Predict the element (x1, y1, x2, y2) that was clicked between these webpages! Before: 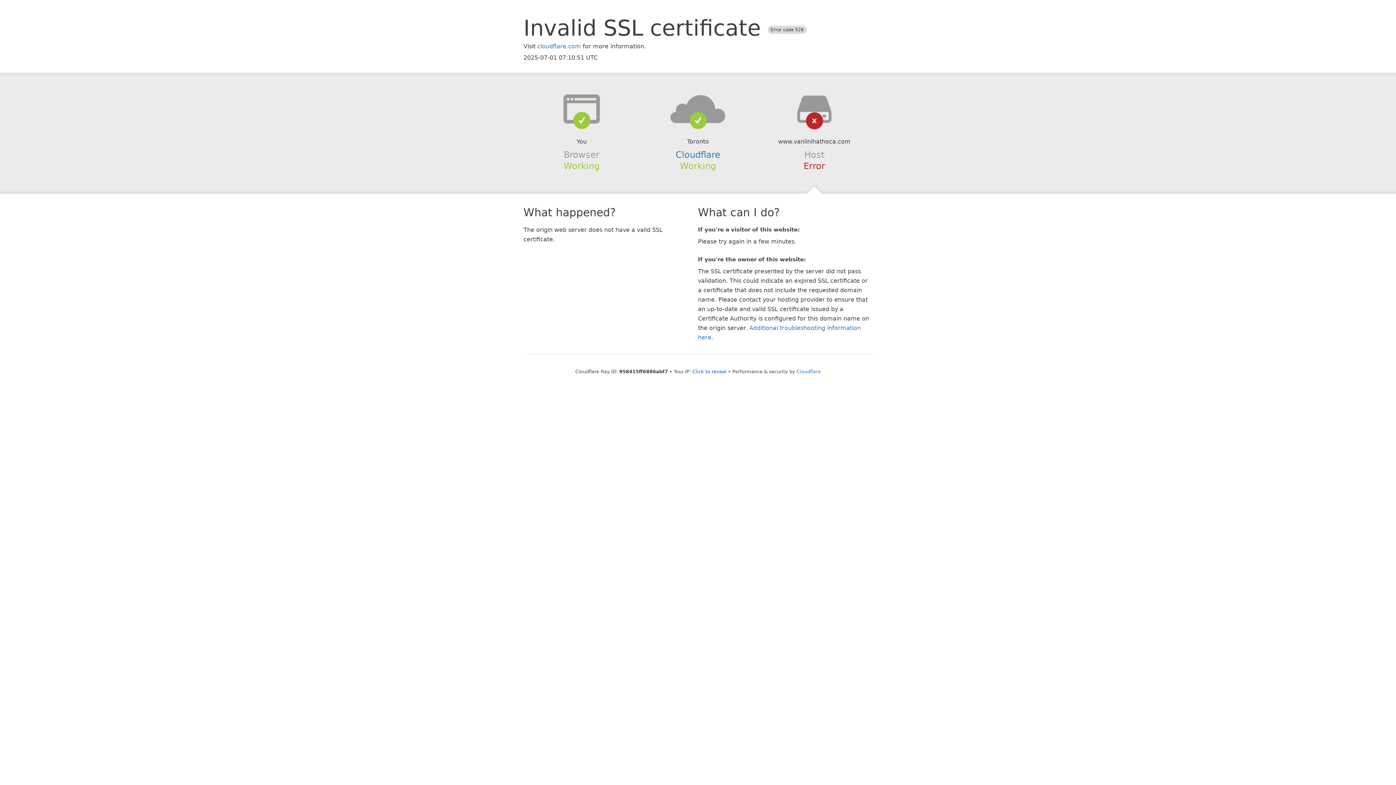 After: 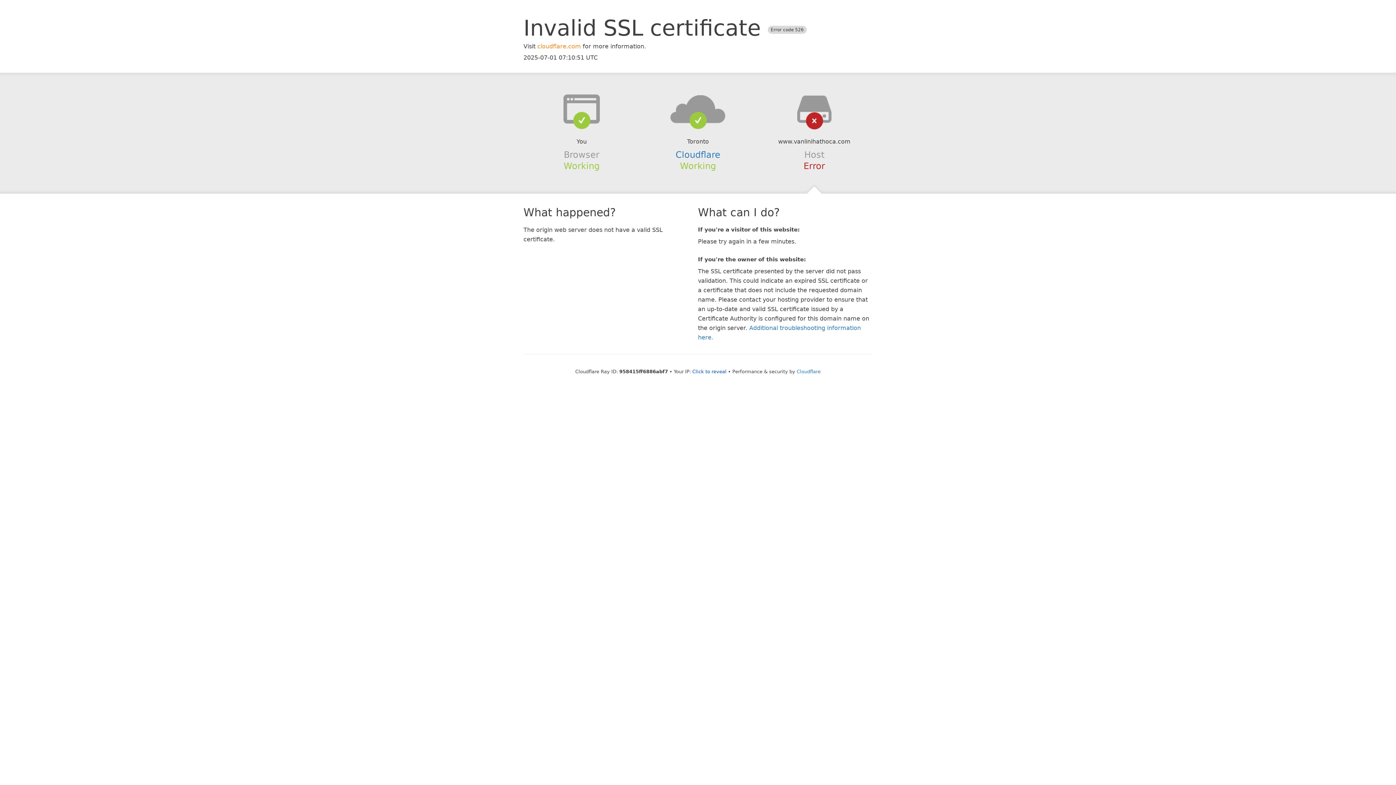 Action: bbox: (537, 42, 581, 49) label: cloudflare.com